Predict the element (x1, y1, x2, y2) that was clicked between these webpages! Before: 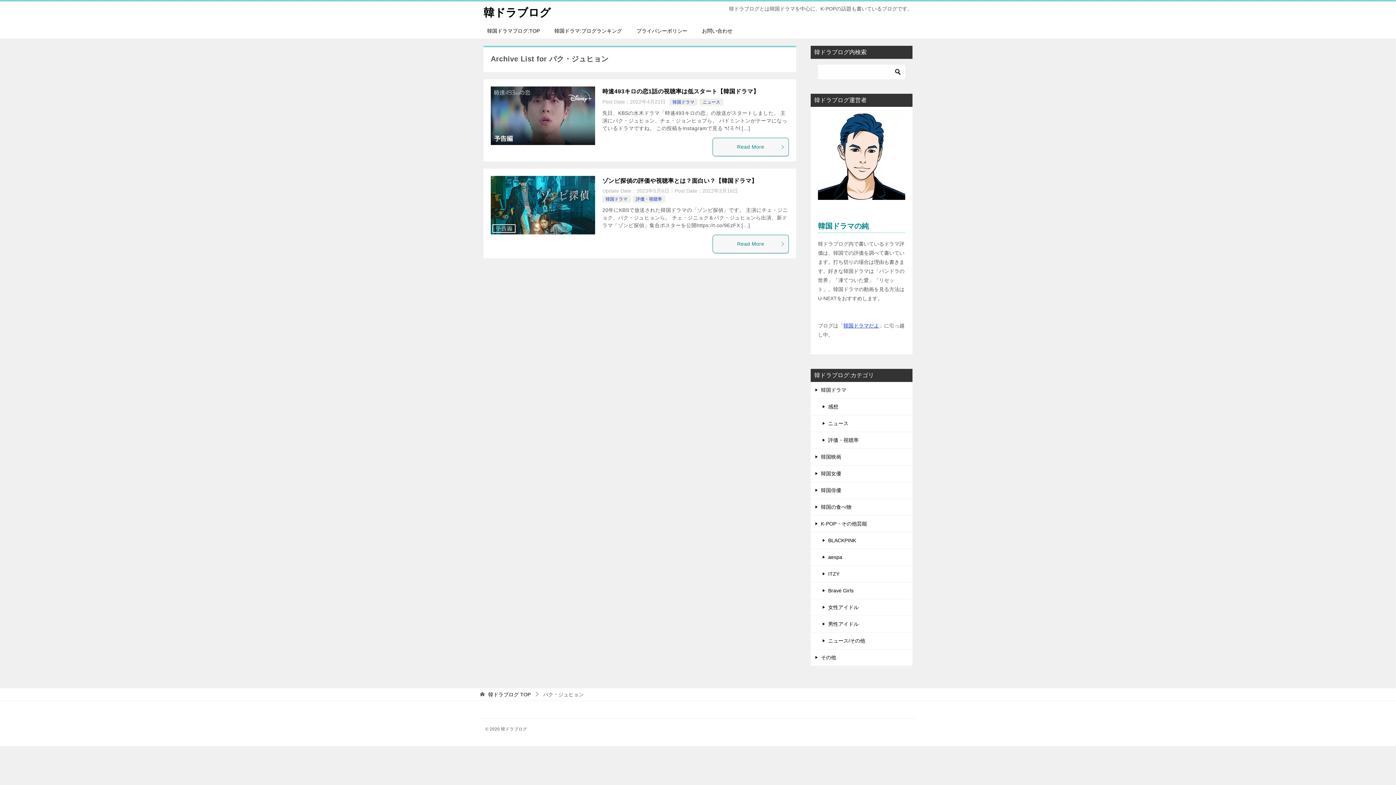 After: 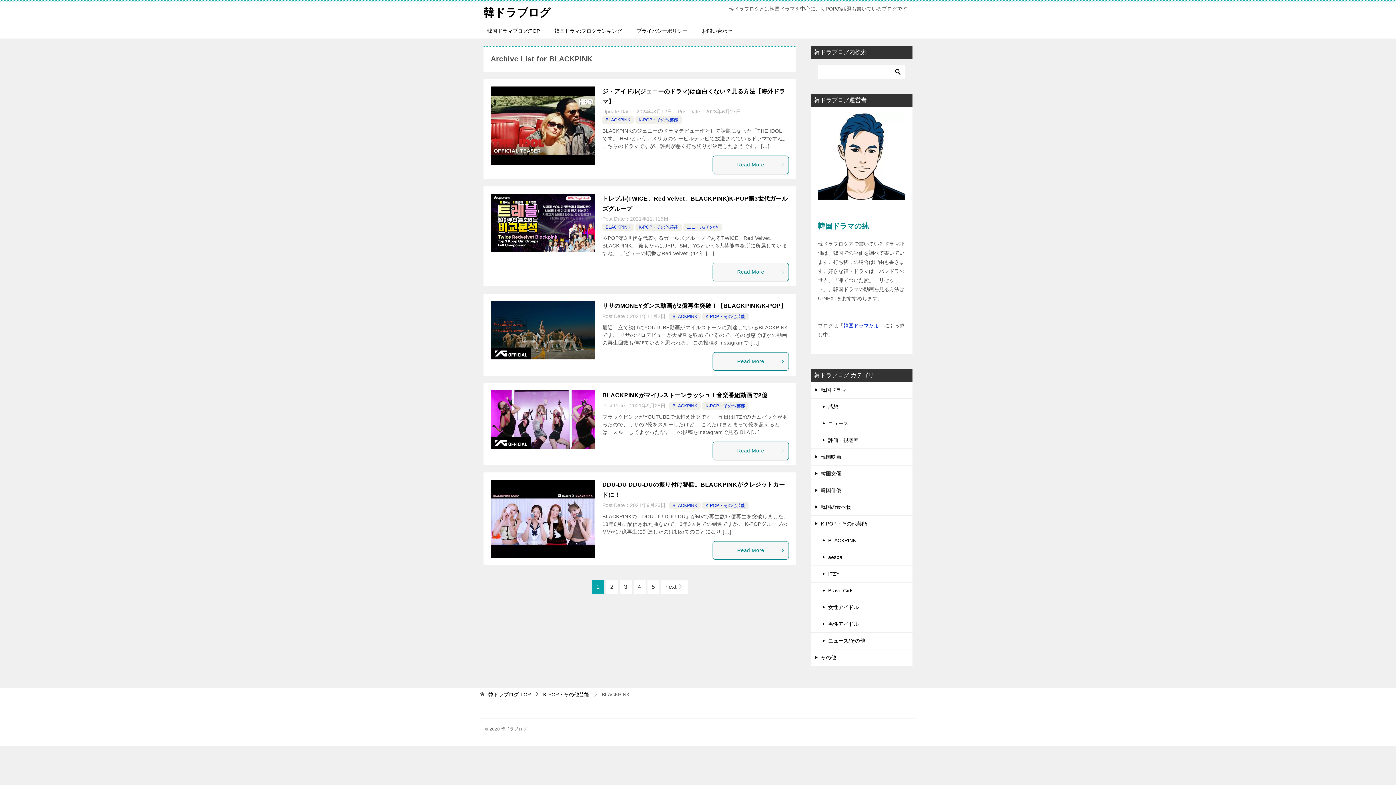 Action: bbox: (810, 532, 912, 549) label: BLACKPINK